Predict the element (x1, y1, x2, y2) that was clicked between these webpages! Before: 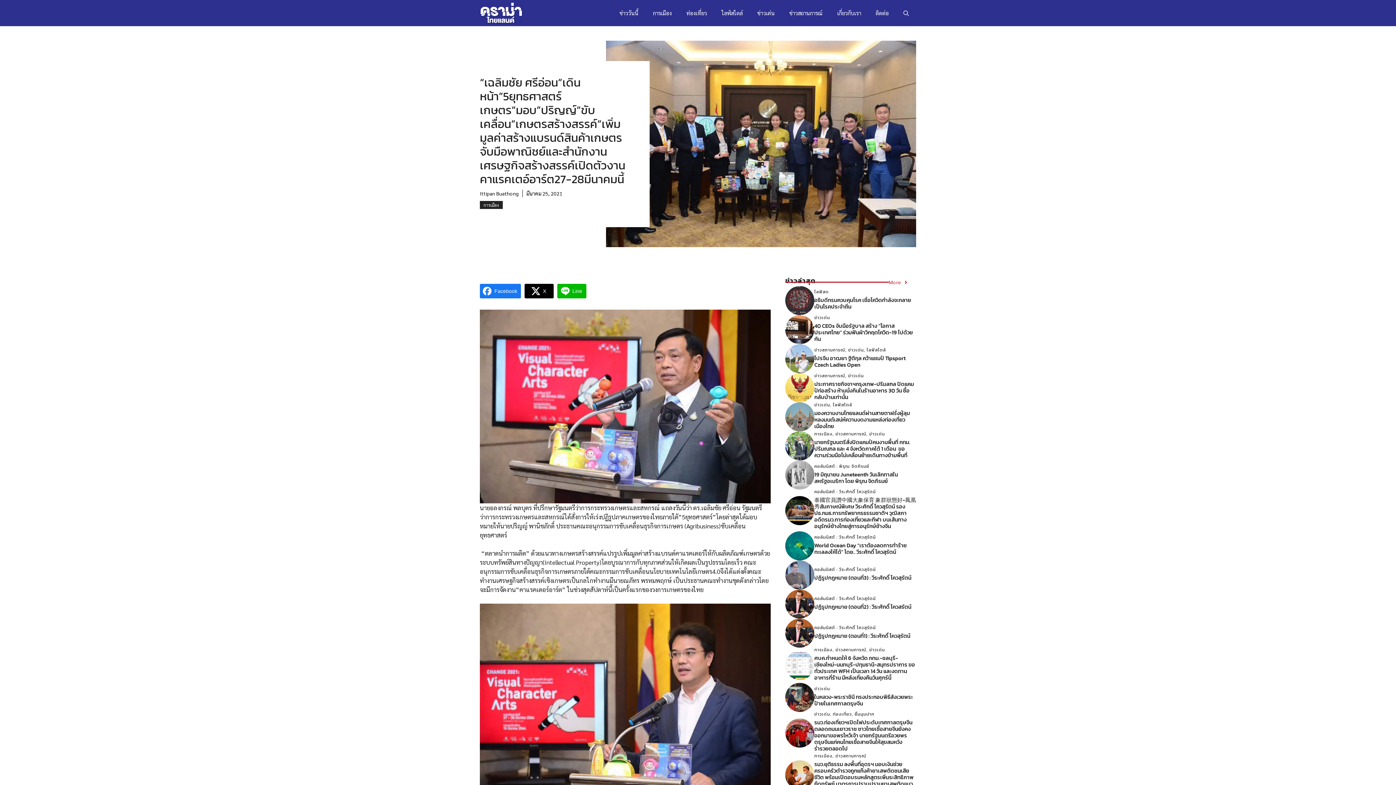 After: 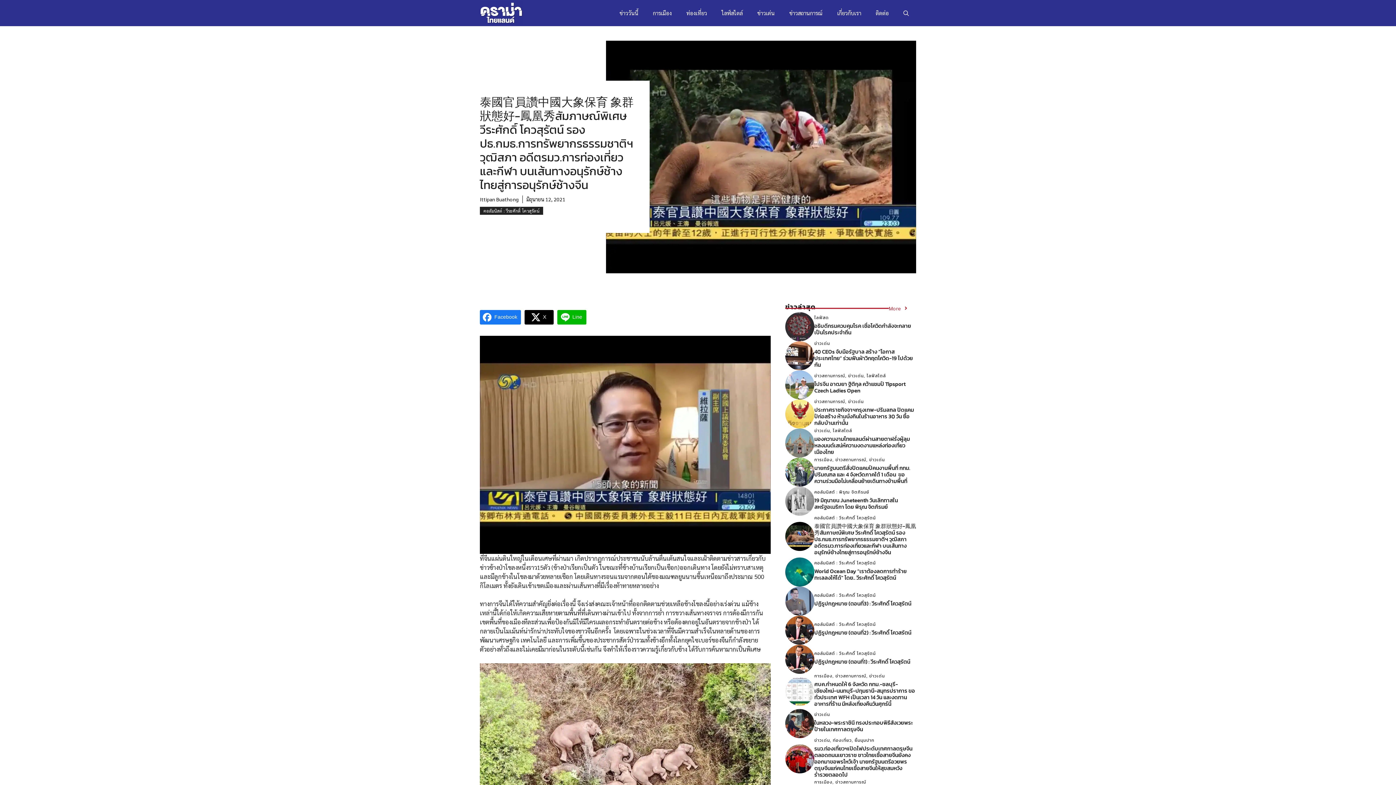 Action: bbox: (785, 505, 814, 513)